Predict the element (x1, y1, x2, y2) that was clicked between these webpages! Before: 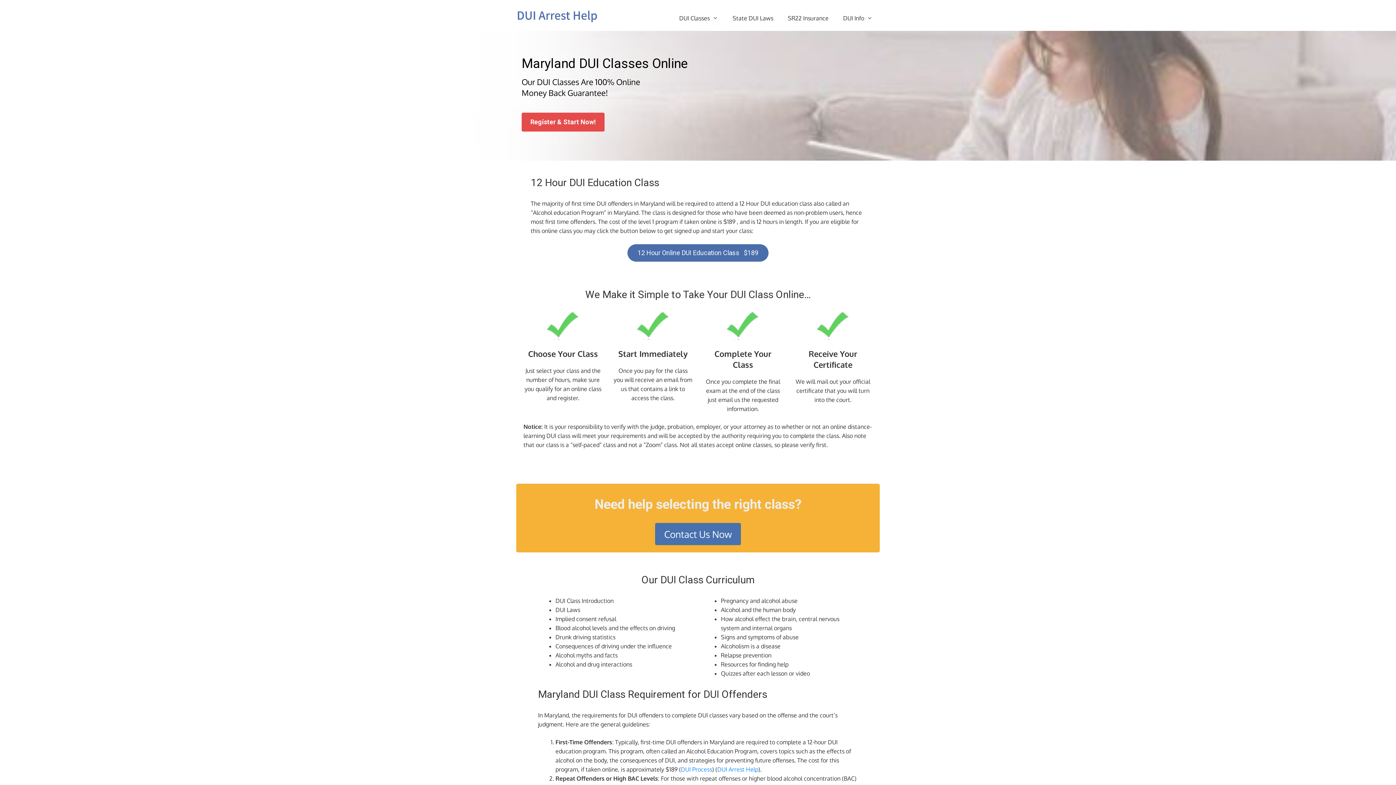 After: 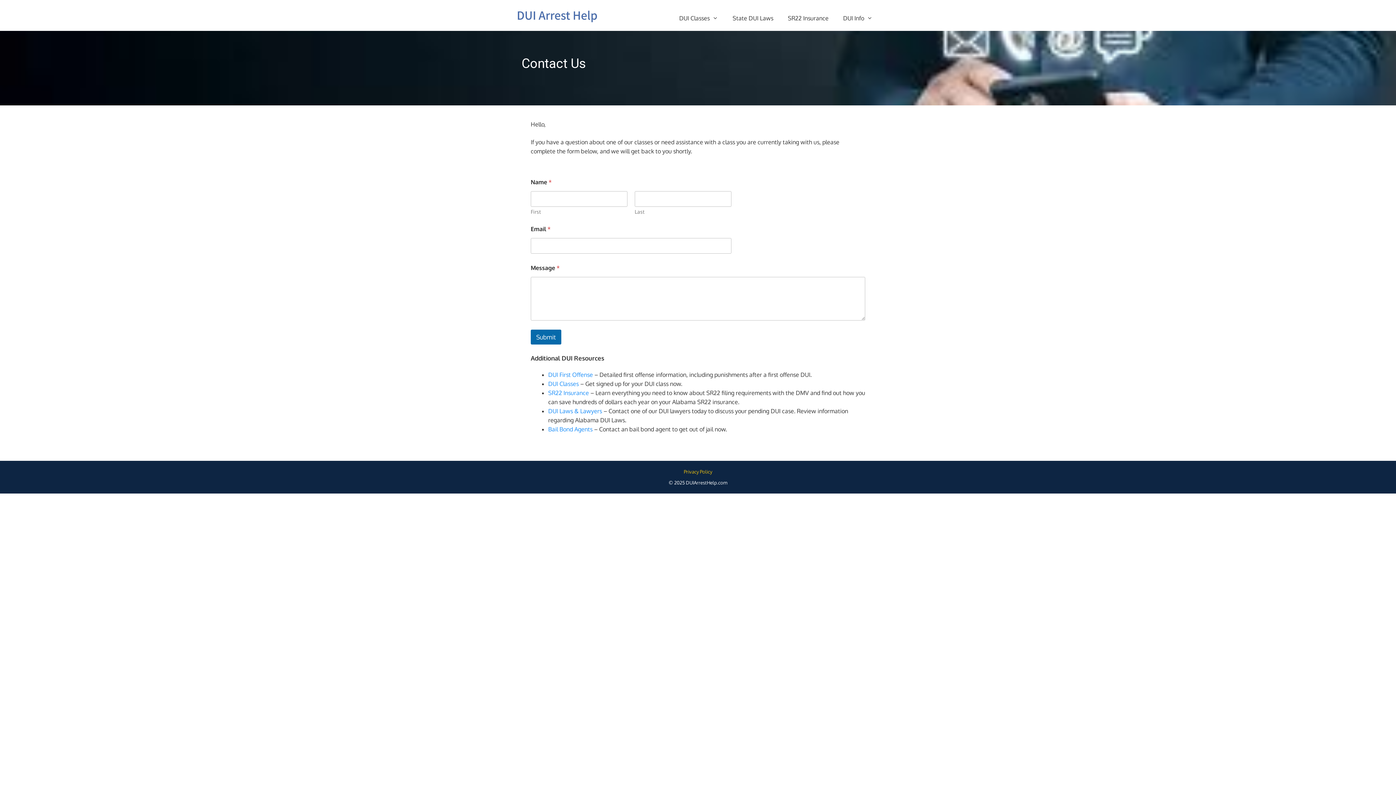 Action: bbox: (655, 523, 741, 545) label: Contact Us Now